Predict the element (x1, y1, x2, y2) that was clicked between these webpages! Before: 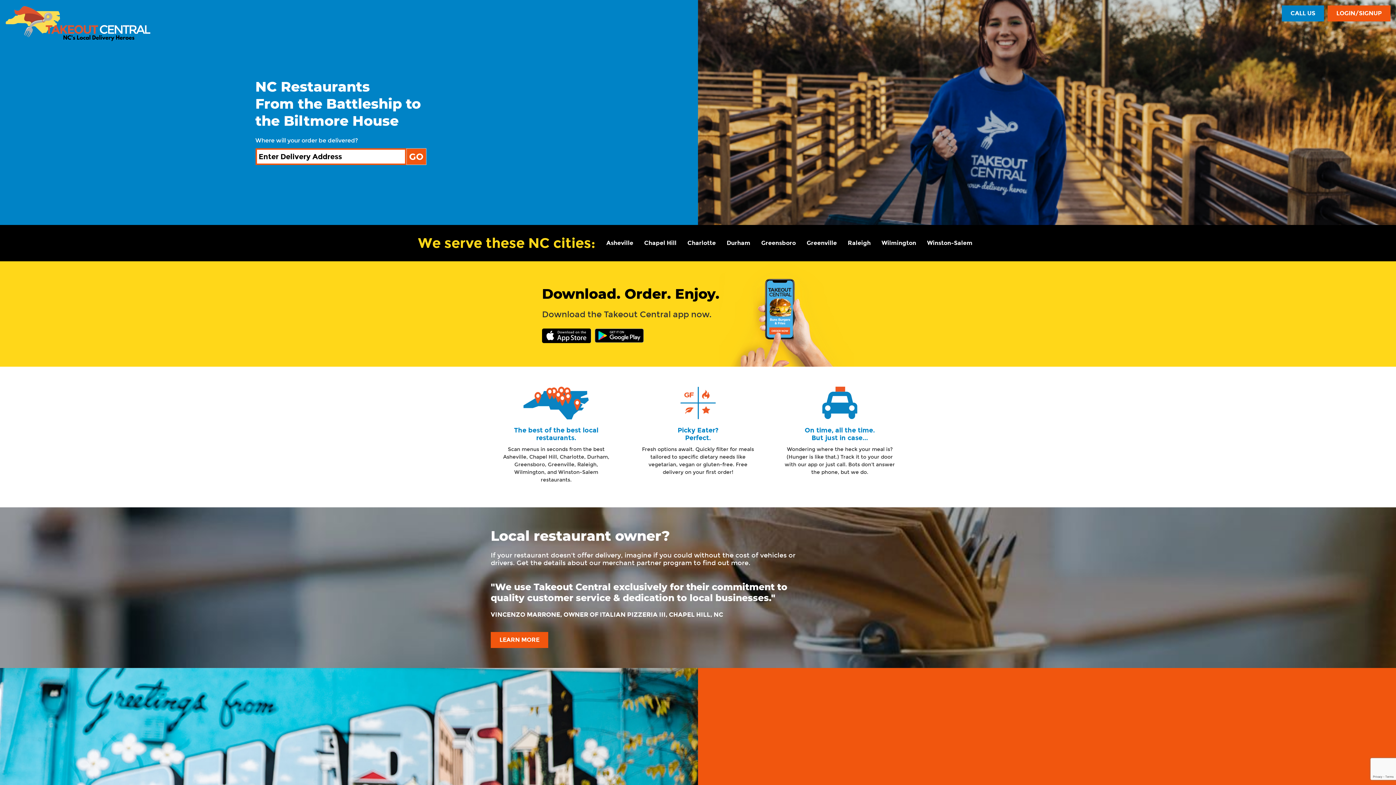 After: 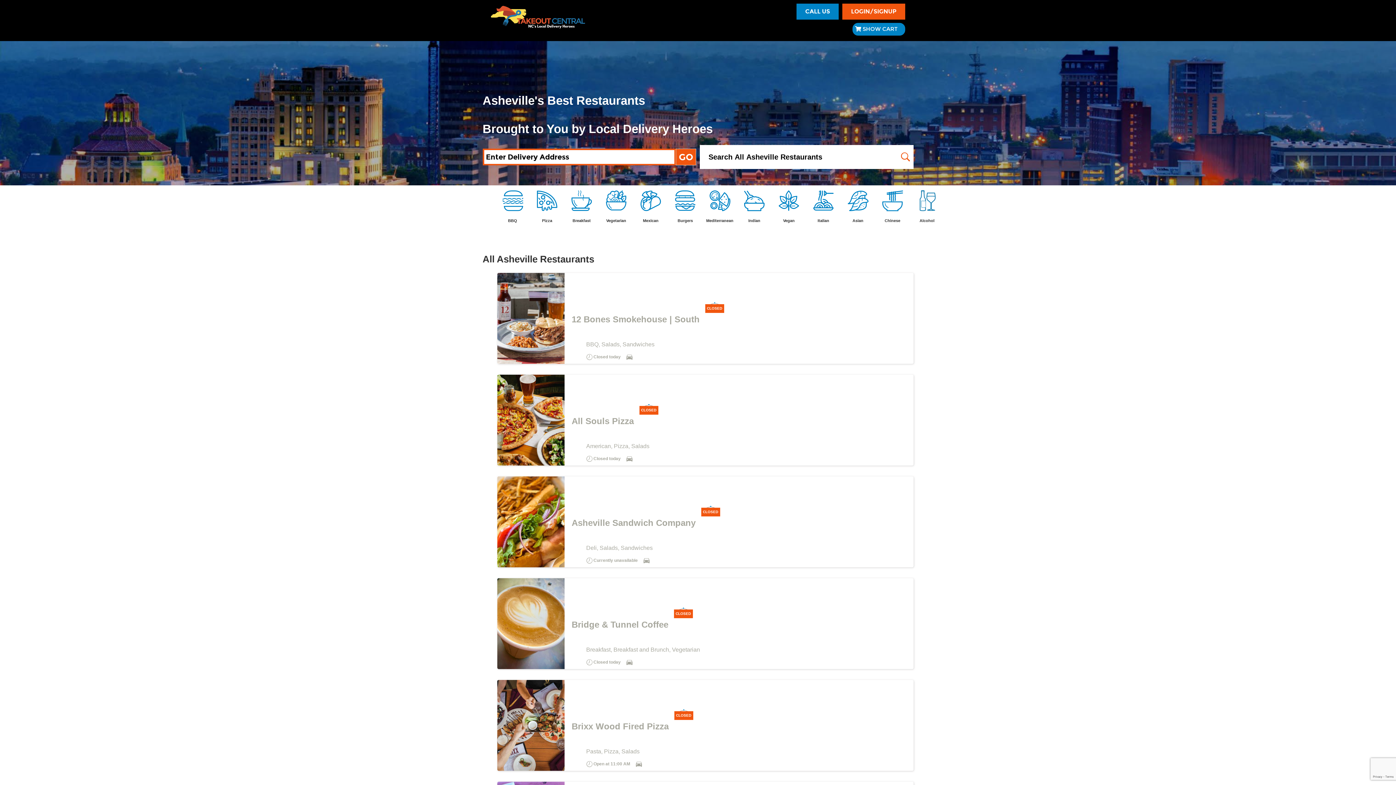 Action: bbox: (606, 239, 633, 246) label: Asheville